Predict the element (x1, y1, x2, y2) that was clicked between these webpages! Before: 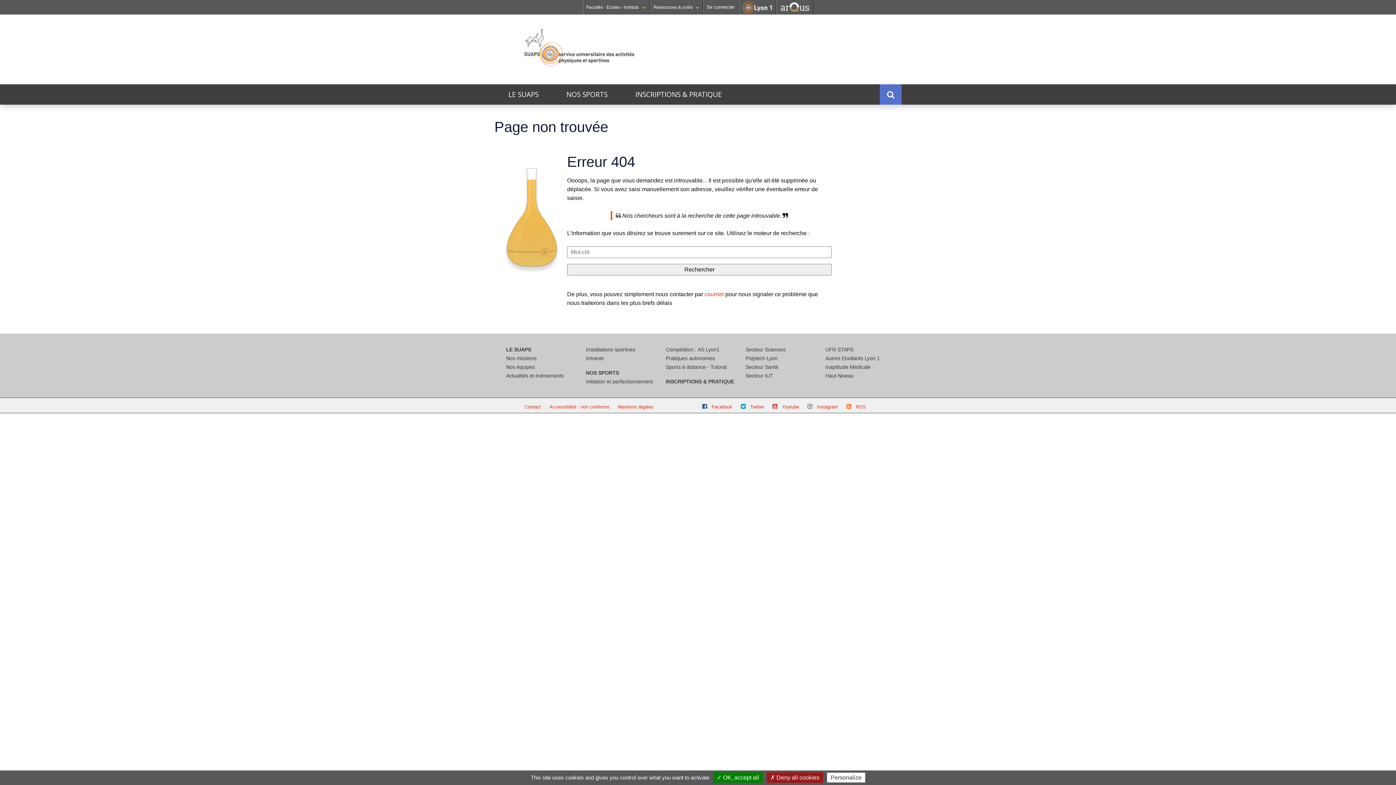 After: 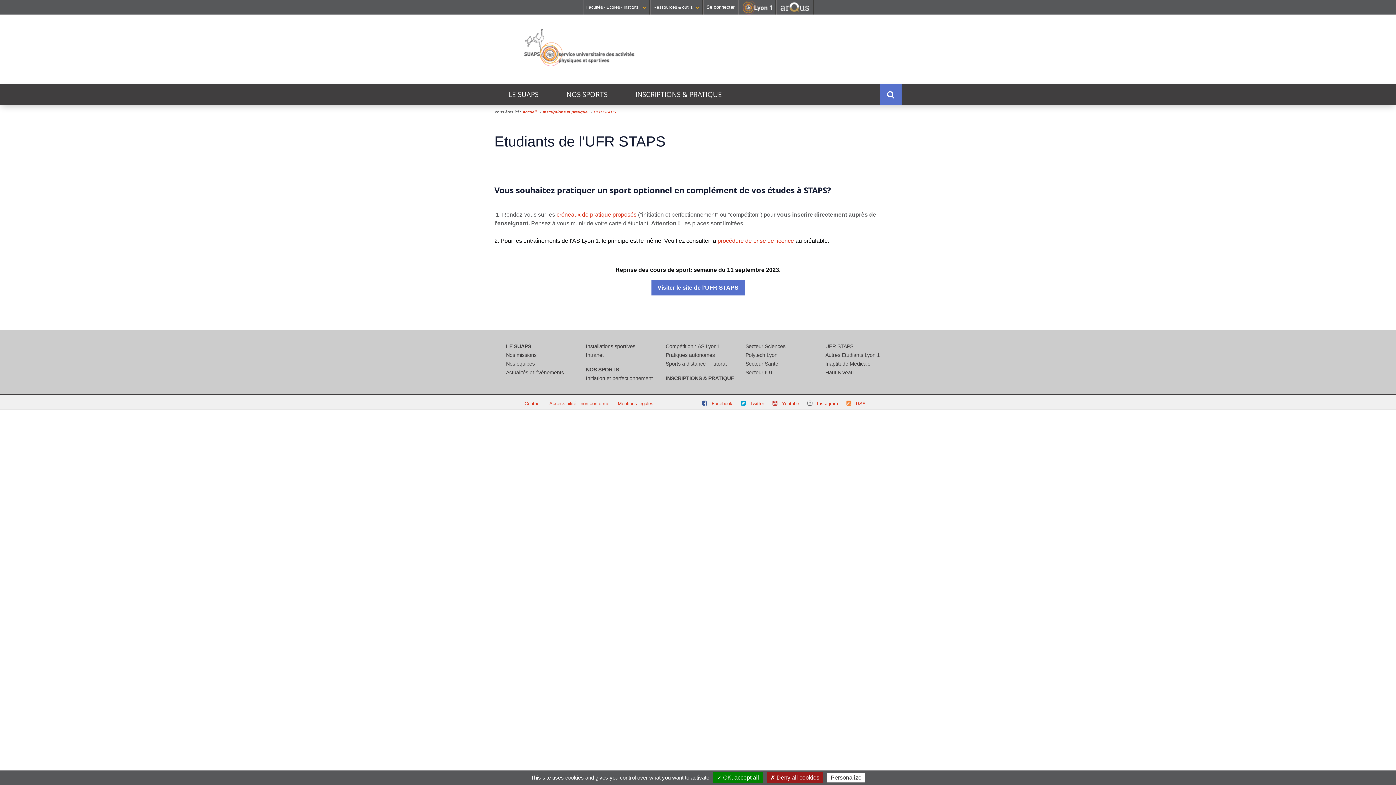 Action: label: UFR STAPS bbox: (825, 346, 853, 352)